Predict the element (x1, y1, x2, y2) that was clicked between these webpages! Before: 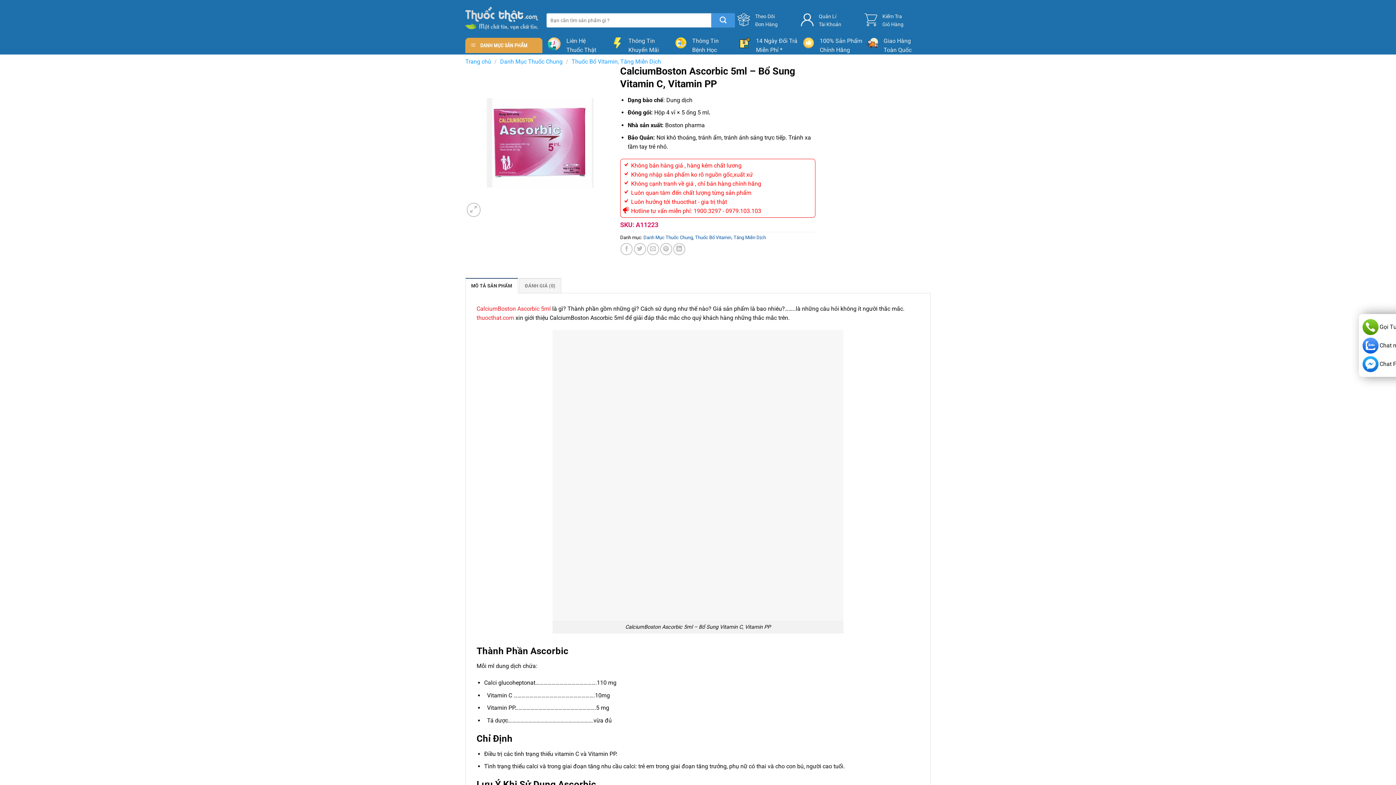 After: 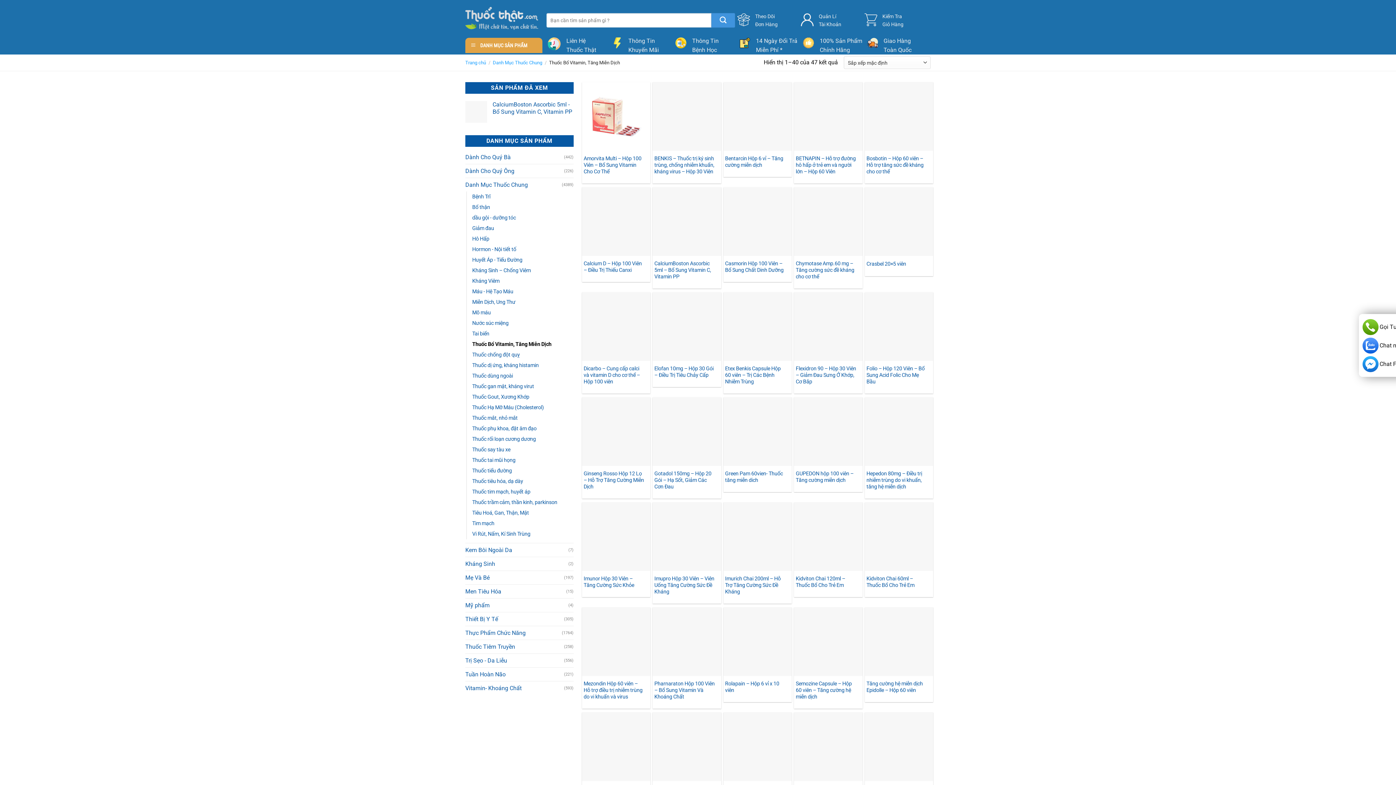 Action: label: Thuốc Bổ Vitamin, Tăng Miễn Dịch bbox: (571, 58, 661, 65)